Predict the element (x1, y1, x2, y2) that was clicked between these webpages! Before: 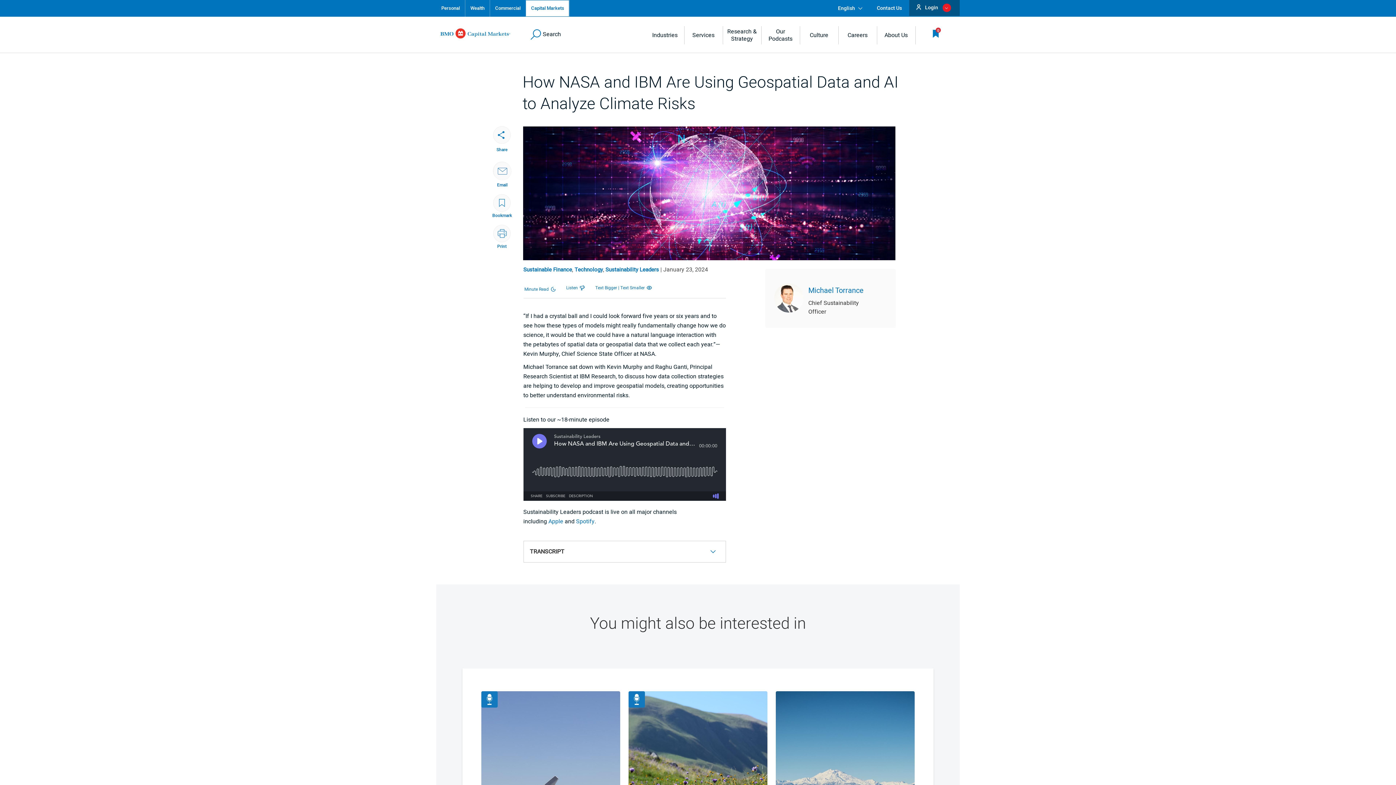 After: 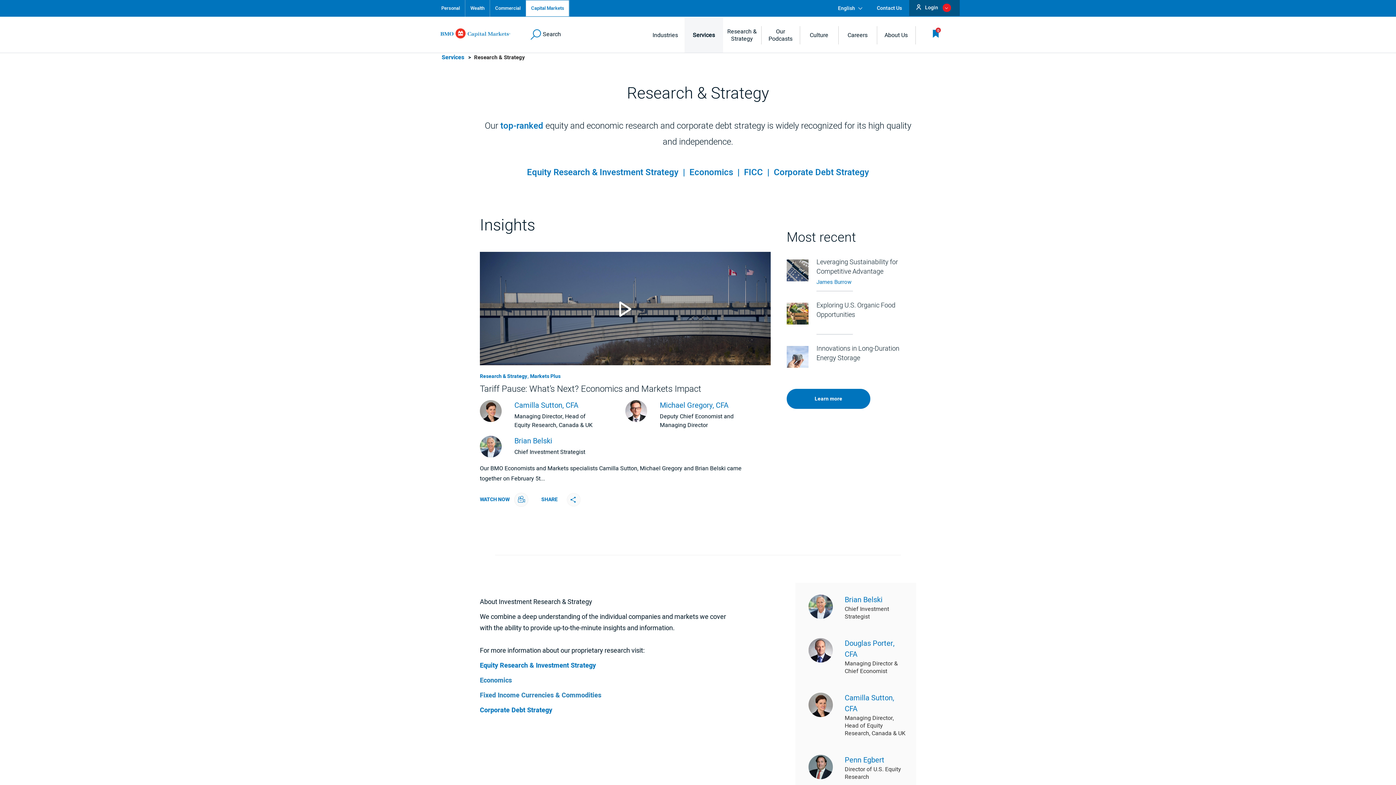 Action: bbox: (722, 26, 761, 44) label: Navigates to  Research & Strategy  page